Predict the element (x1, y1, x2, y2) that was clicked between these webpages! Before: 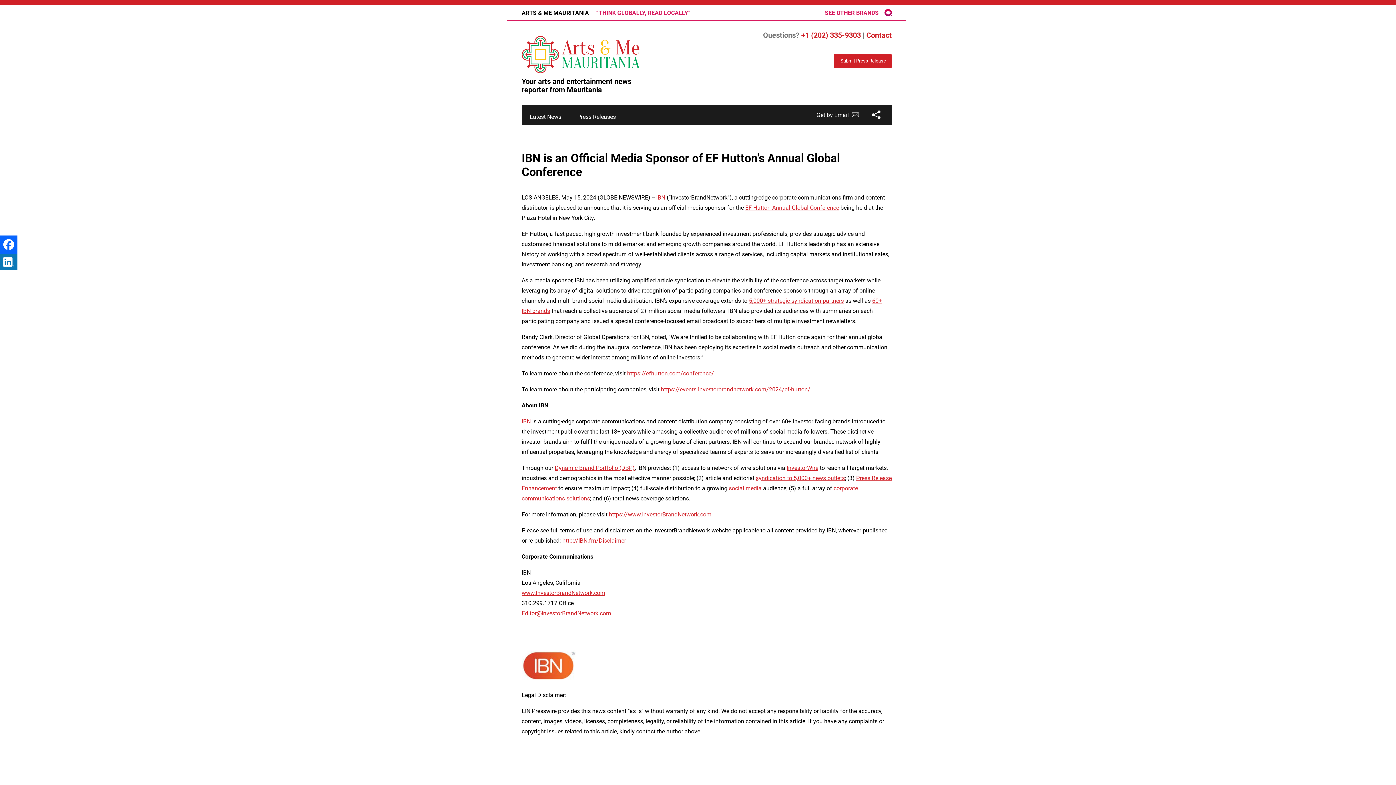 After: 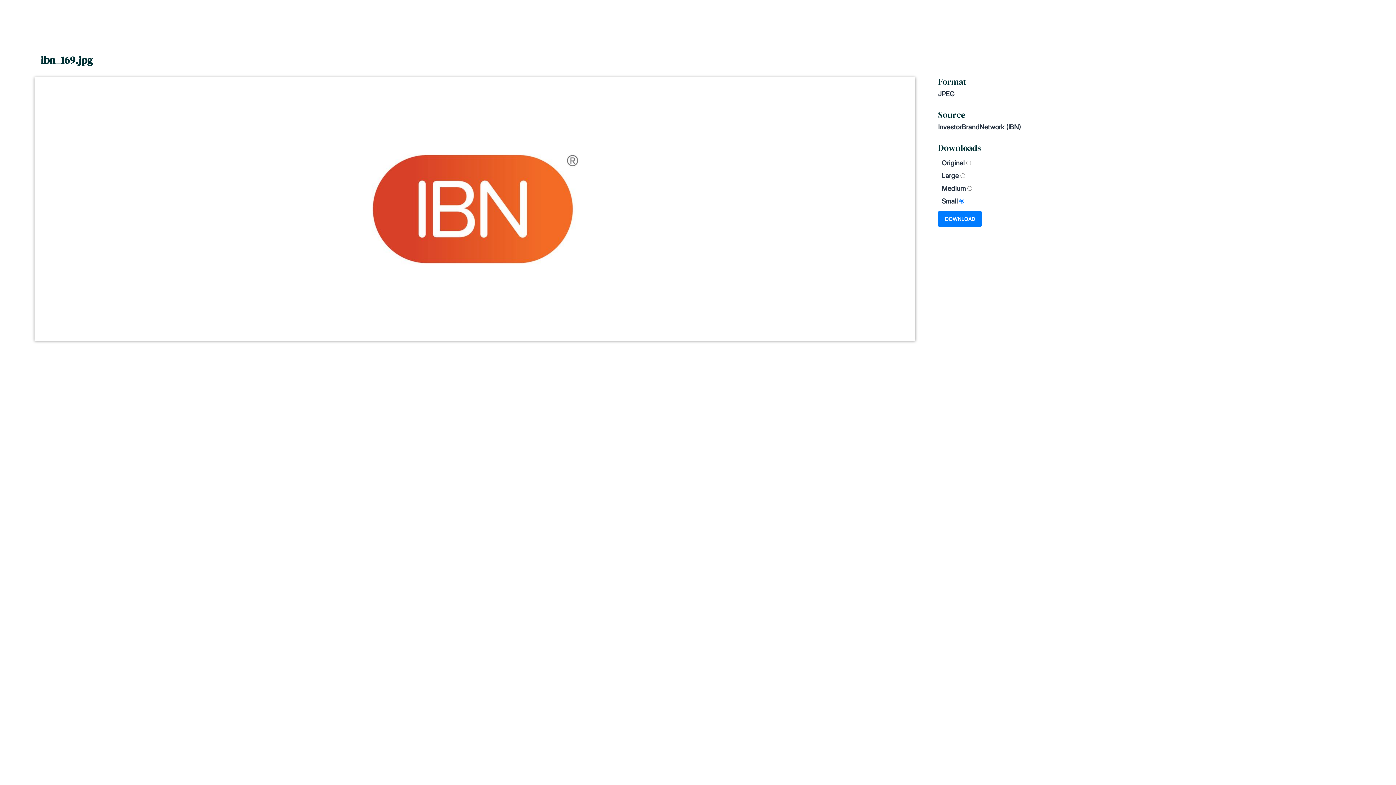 Action: bbox: (521, 675, 576, 682)